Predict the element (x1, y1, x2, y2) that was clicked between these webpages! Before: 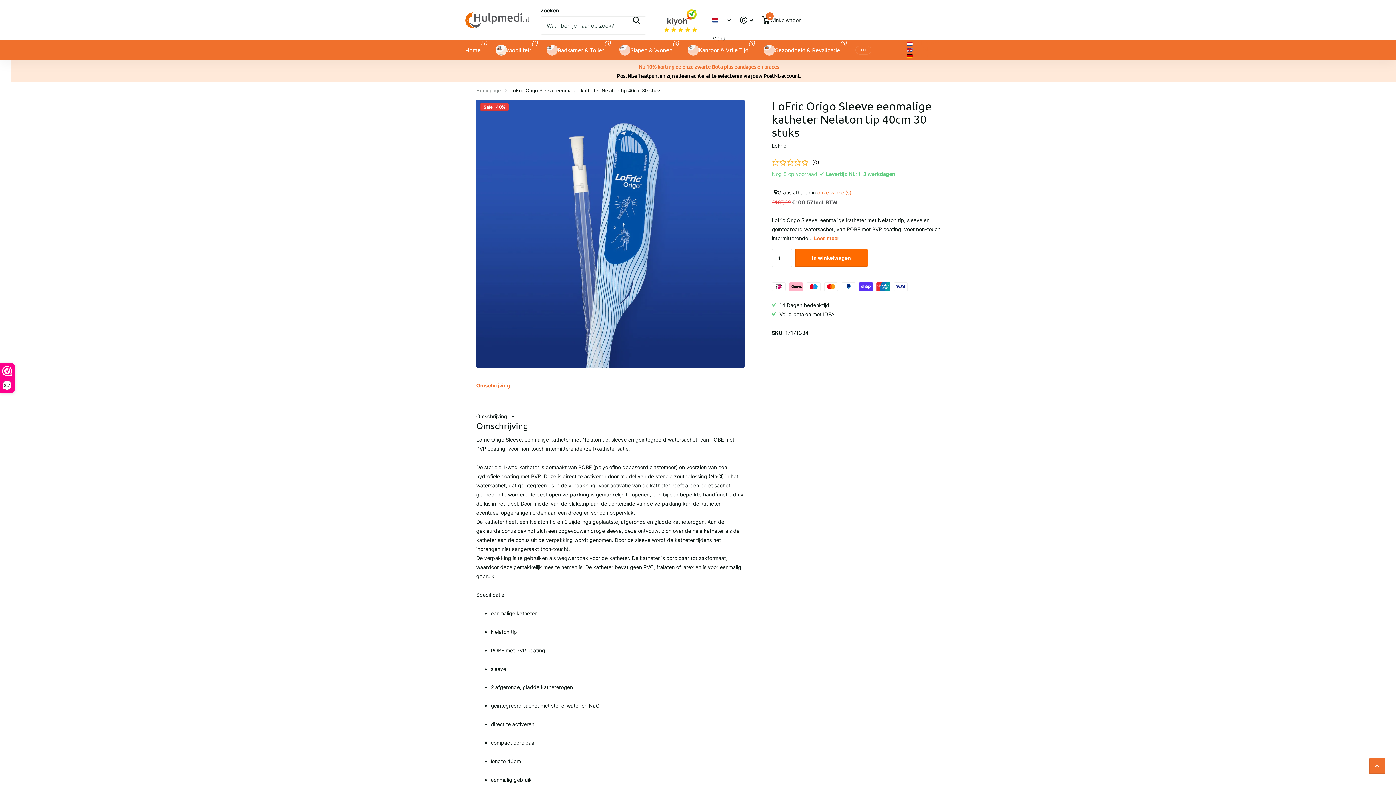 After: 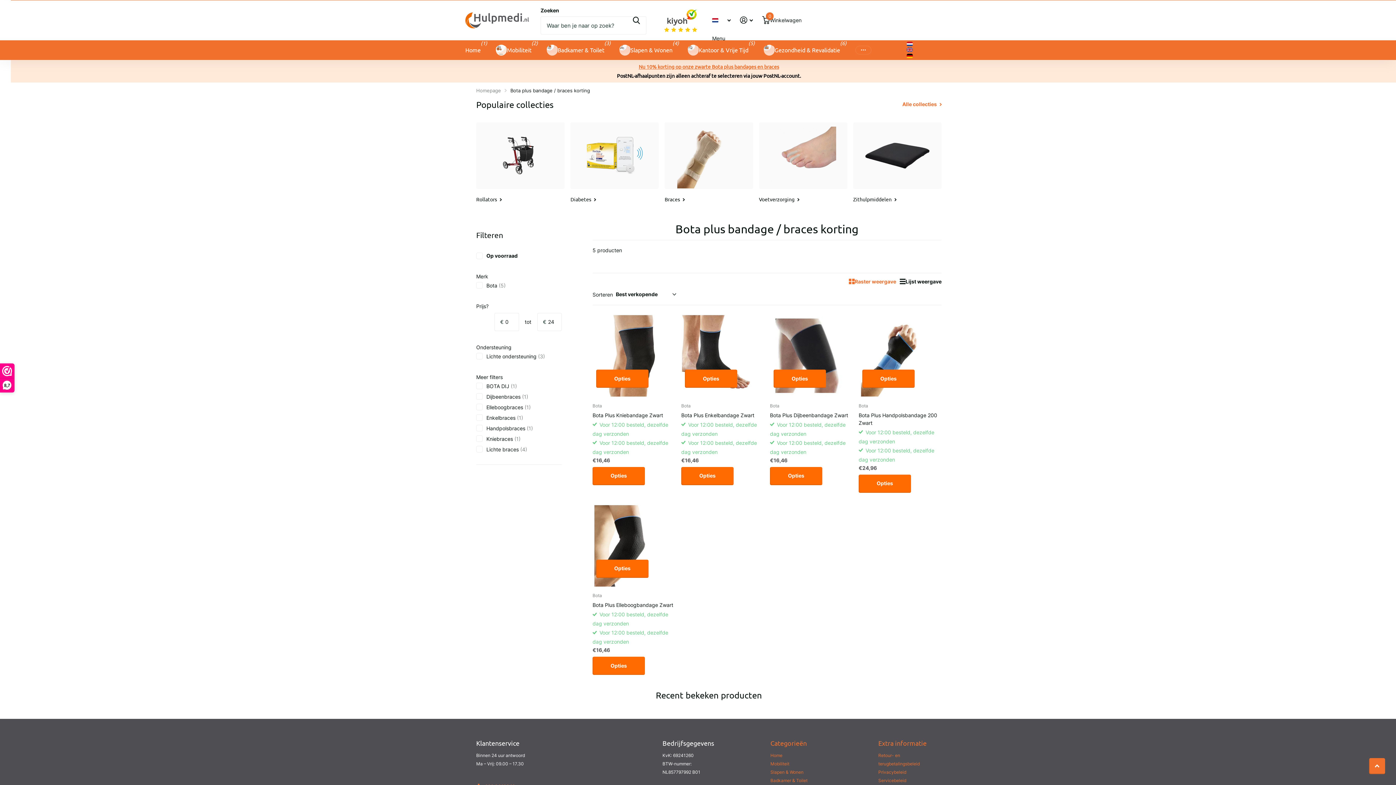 Action: label: Nu 10% korting op onze zwarte Bota plus bandages en braces bbox: (638, 63, 779, 69)